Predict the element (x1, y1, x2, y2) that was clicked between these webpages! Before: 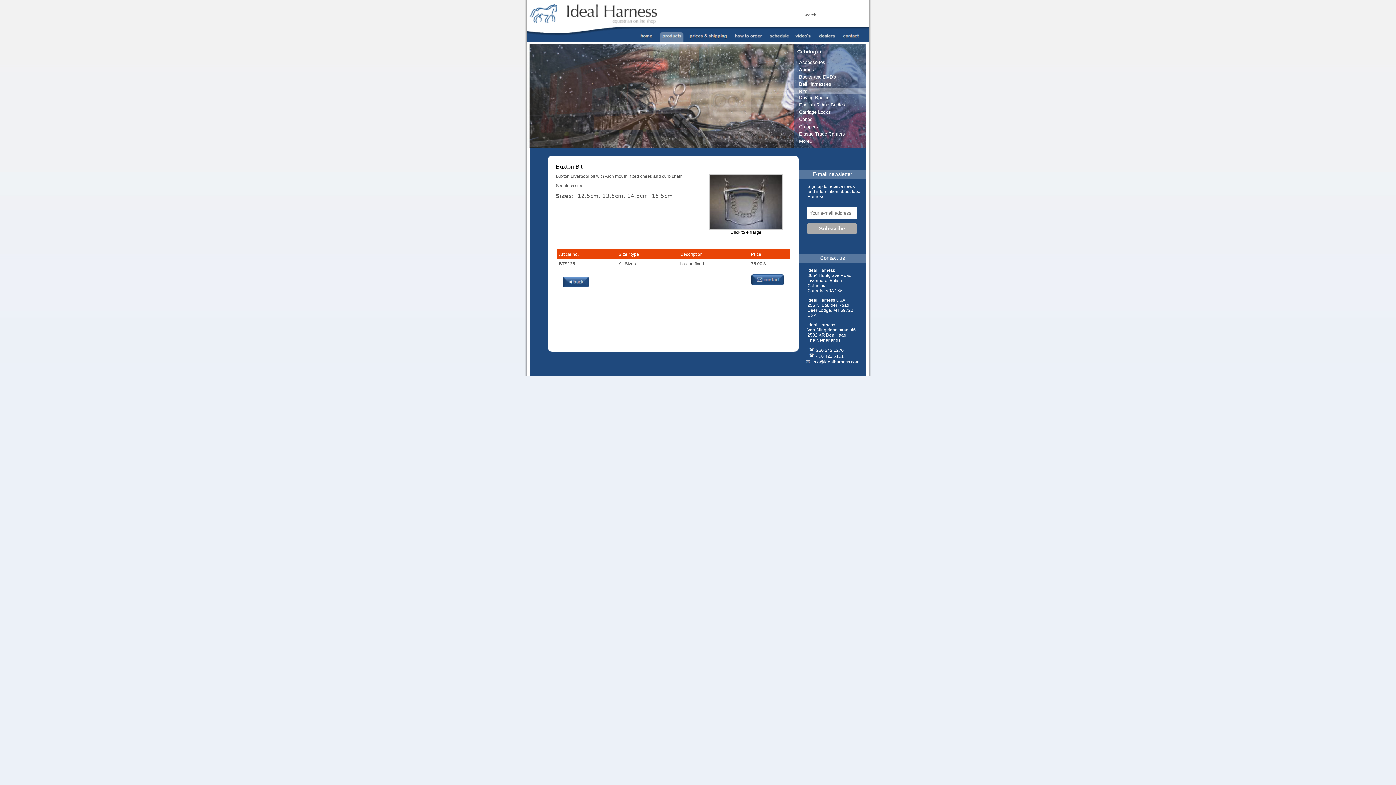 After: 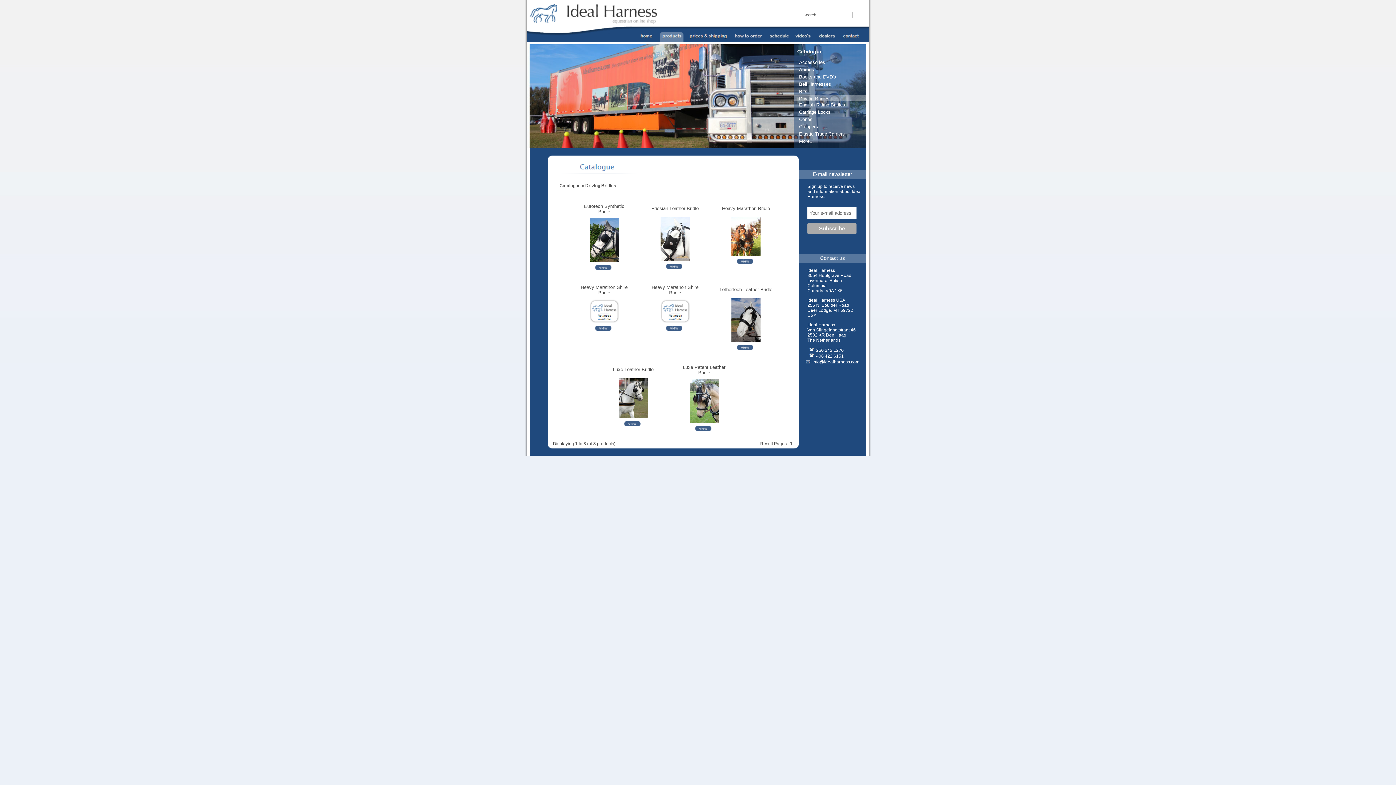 Action: label: Driving Bridles bbox: (793, 94, 866, 101)